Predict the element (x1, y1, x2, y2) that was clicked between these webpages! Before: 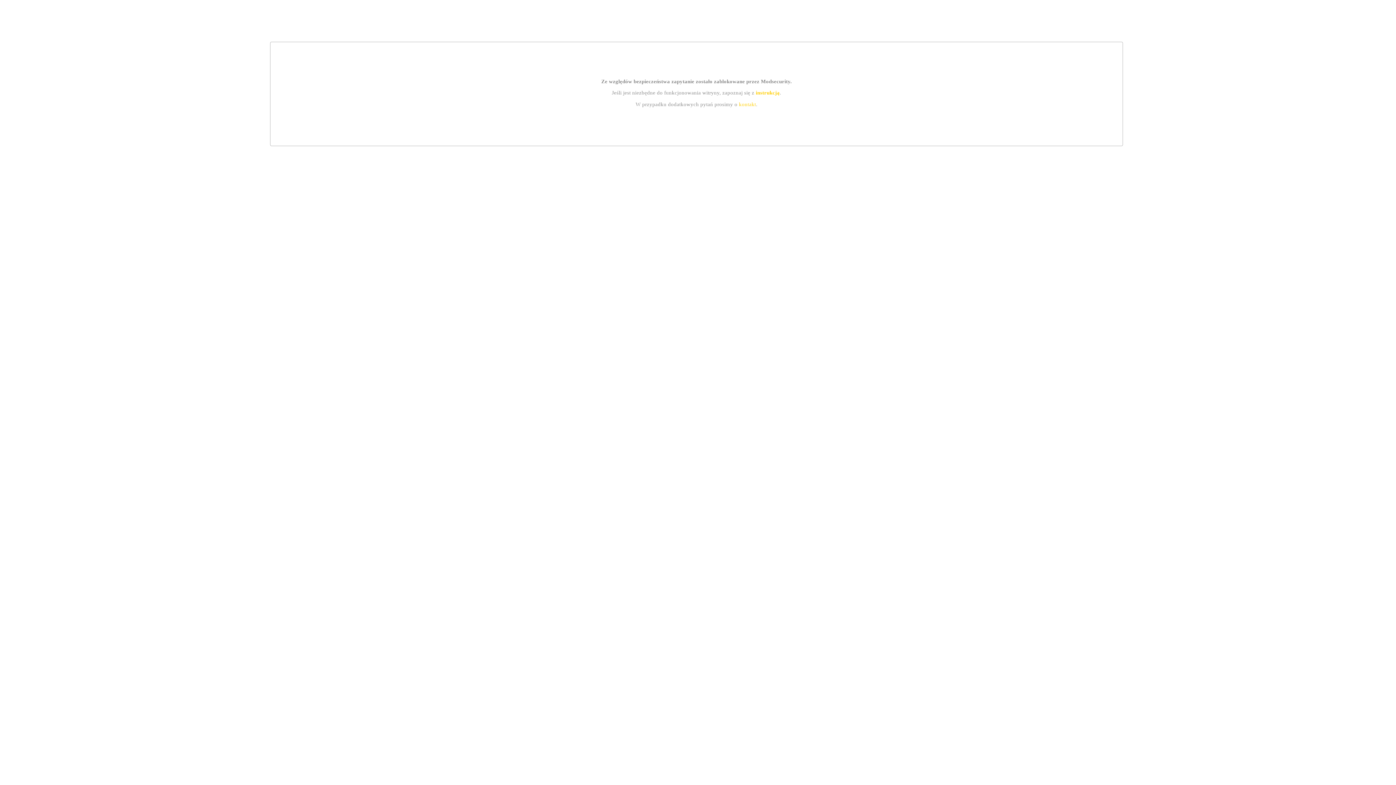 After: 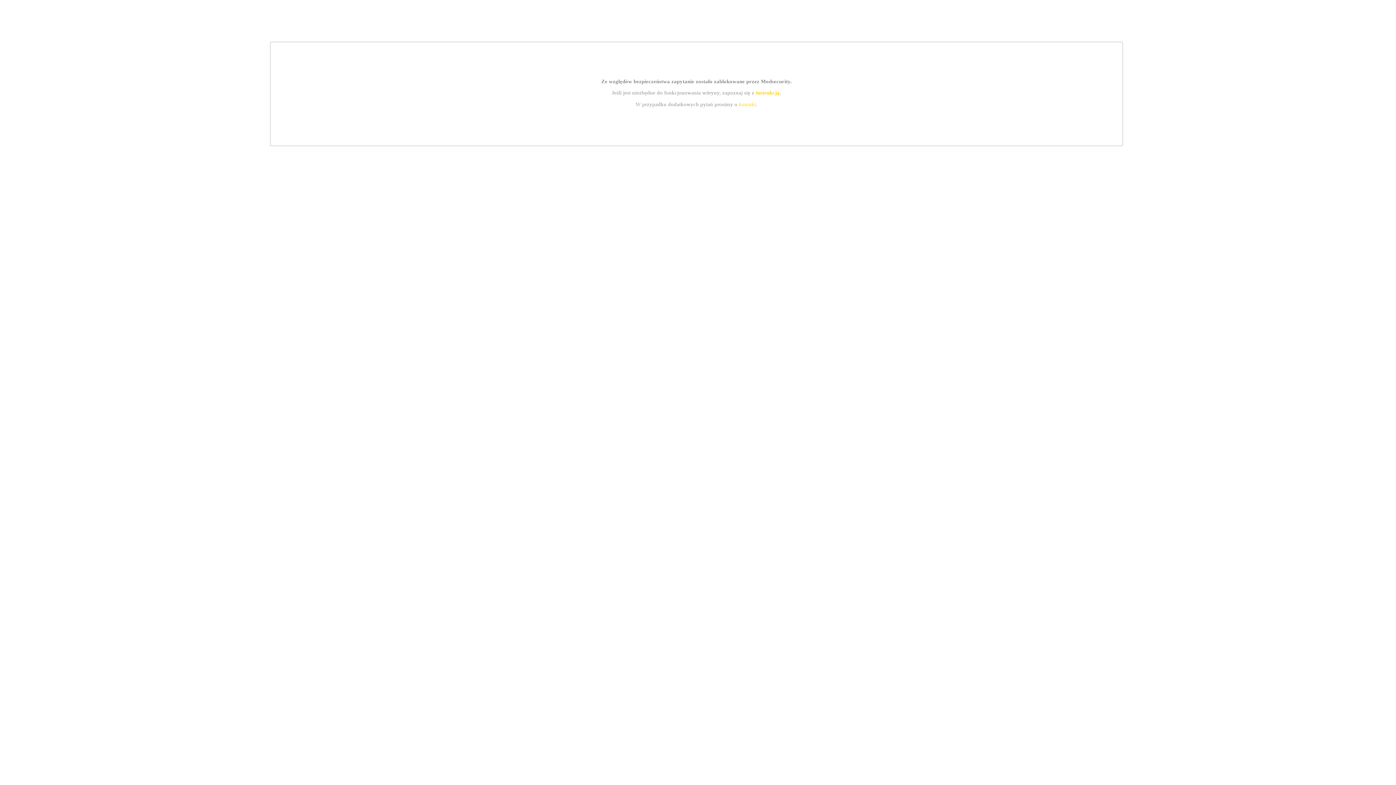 Action: label: kontakt bbox: (739, 101, 756, 107)